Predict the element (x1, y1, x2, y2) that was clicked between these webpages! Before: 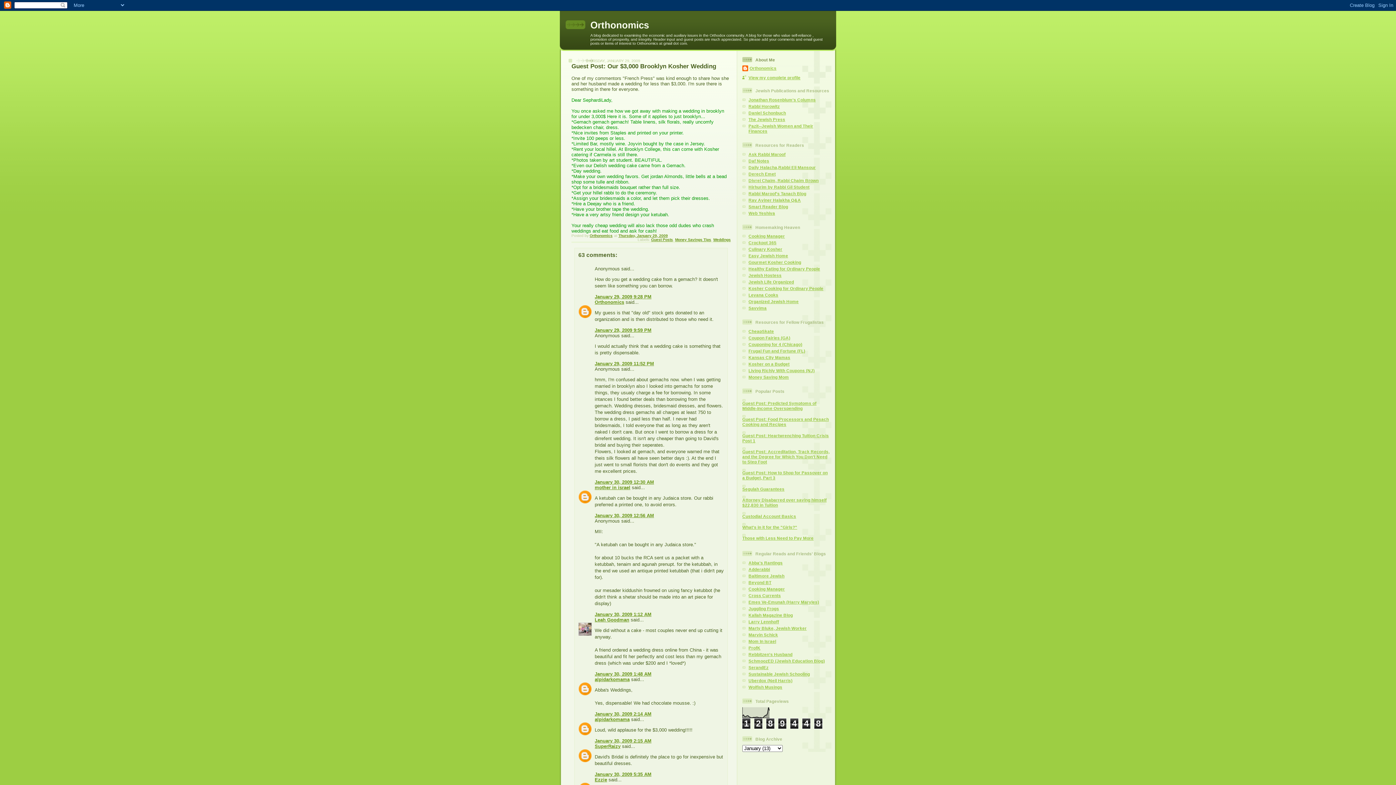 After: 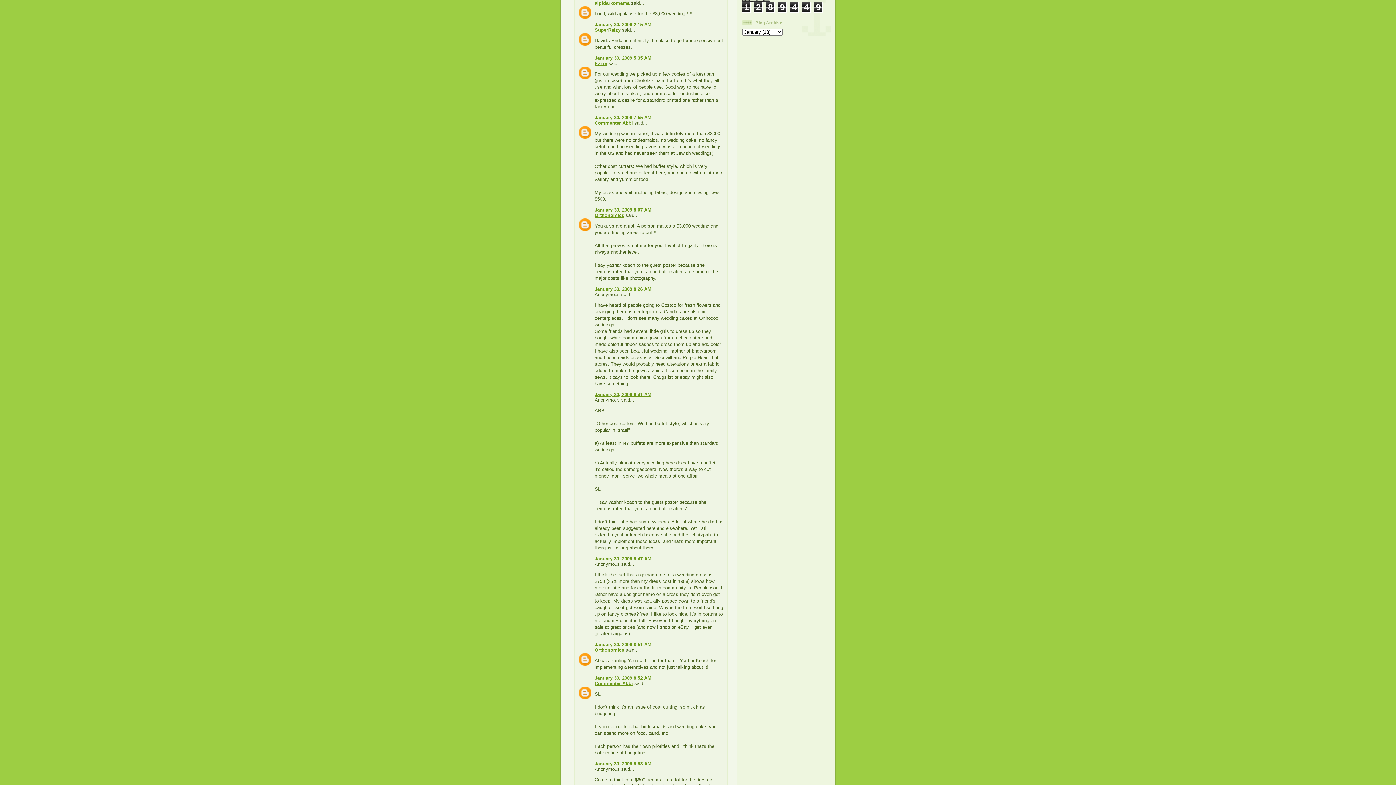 Action: label: January 30, 2009 2:15 AM bbox: (594, 738, 651, 743)